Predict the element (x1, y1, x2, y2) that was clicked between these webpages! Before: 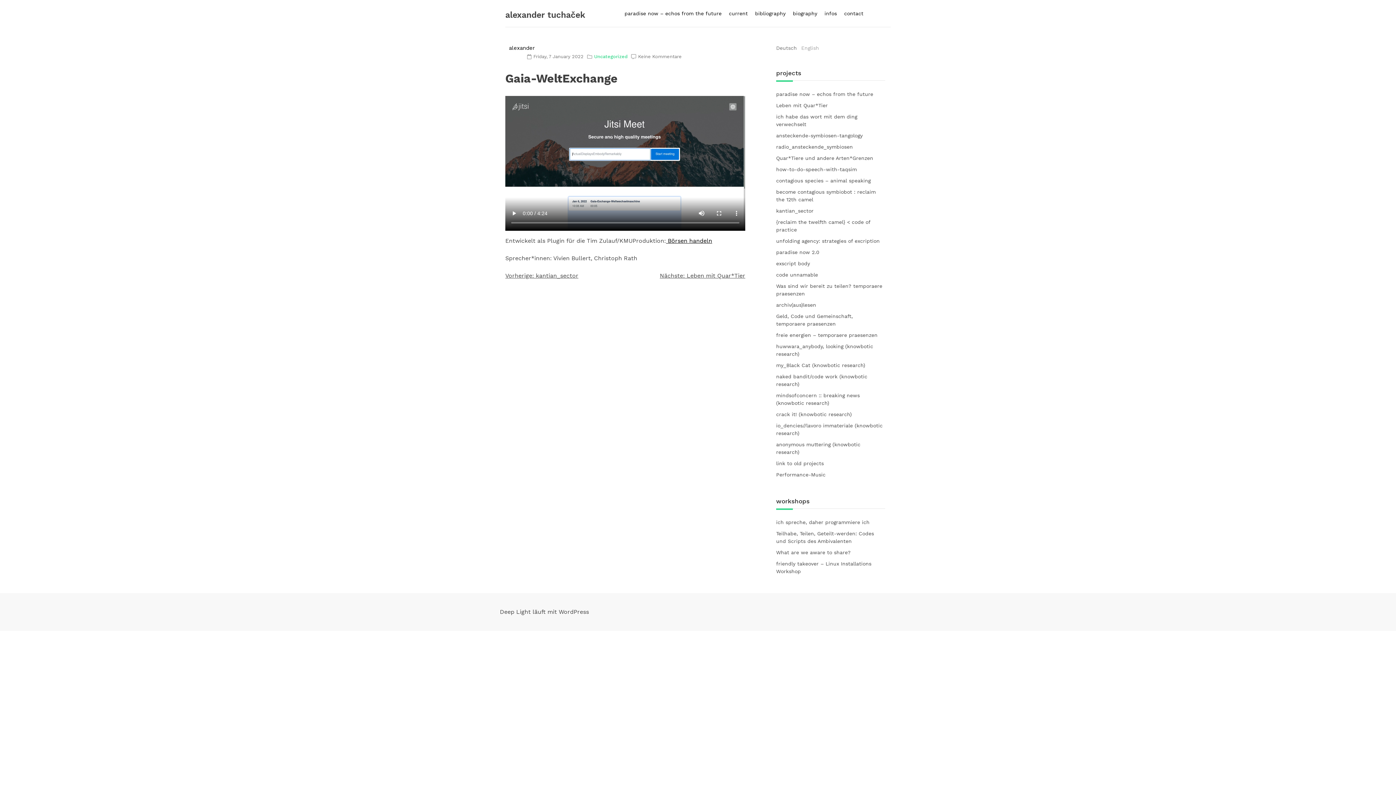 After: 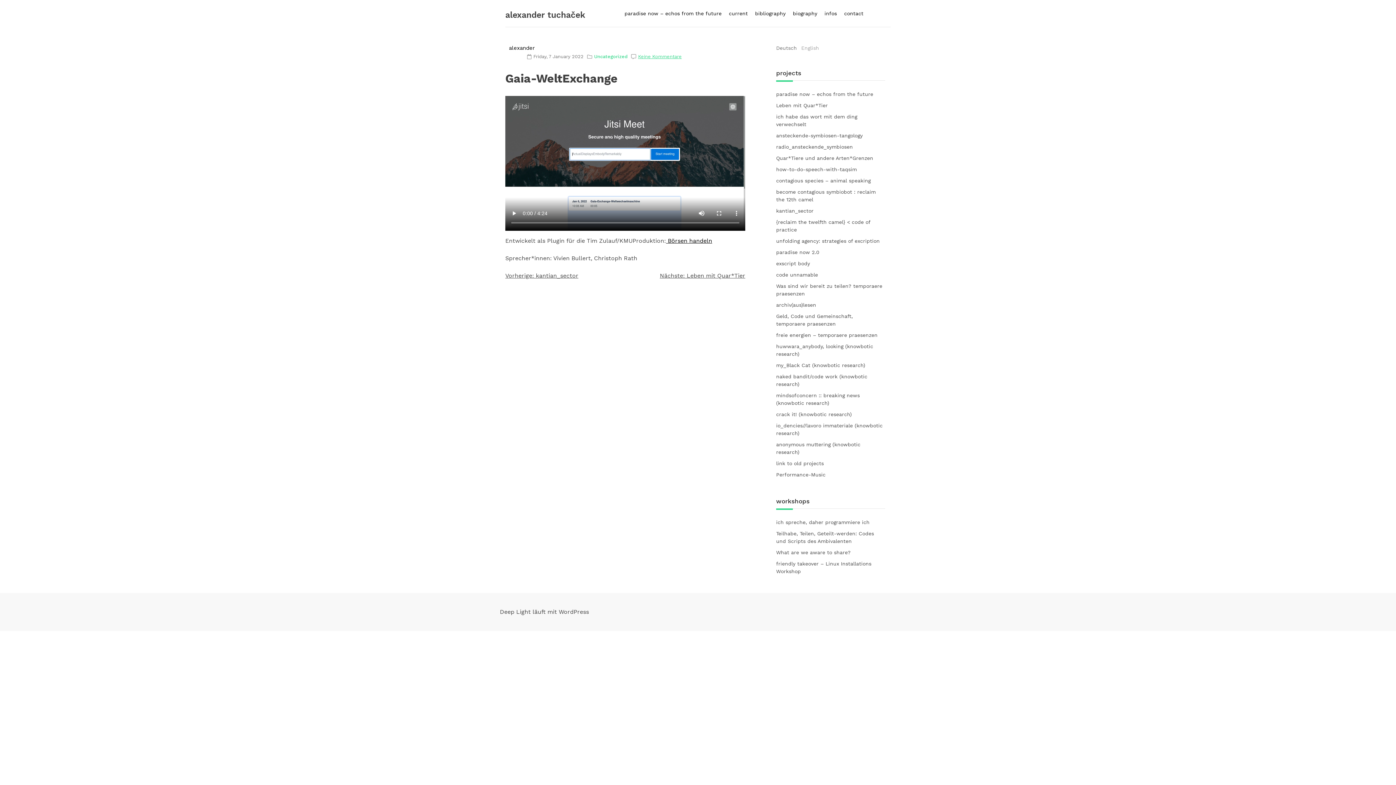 Action: label: Keine Kommentare bbox: (638, 53, 681, 59)